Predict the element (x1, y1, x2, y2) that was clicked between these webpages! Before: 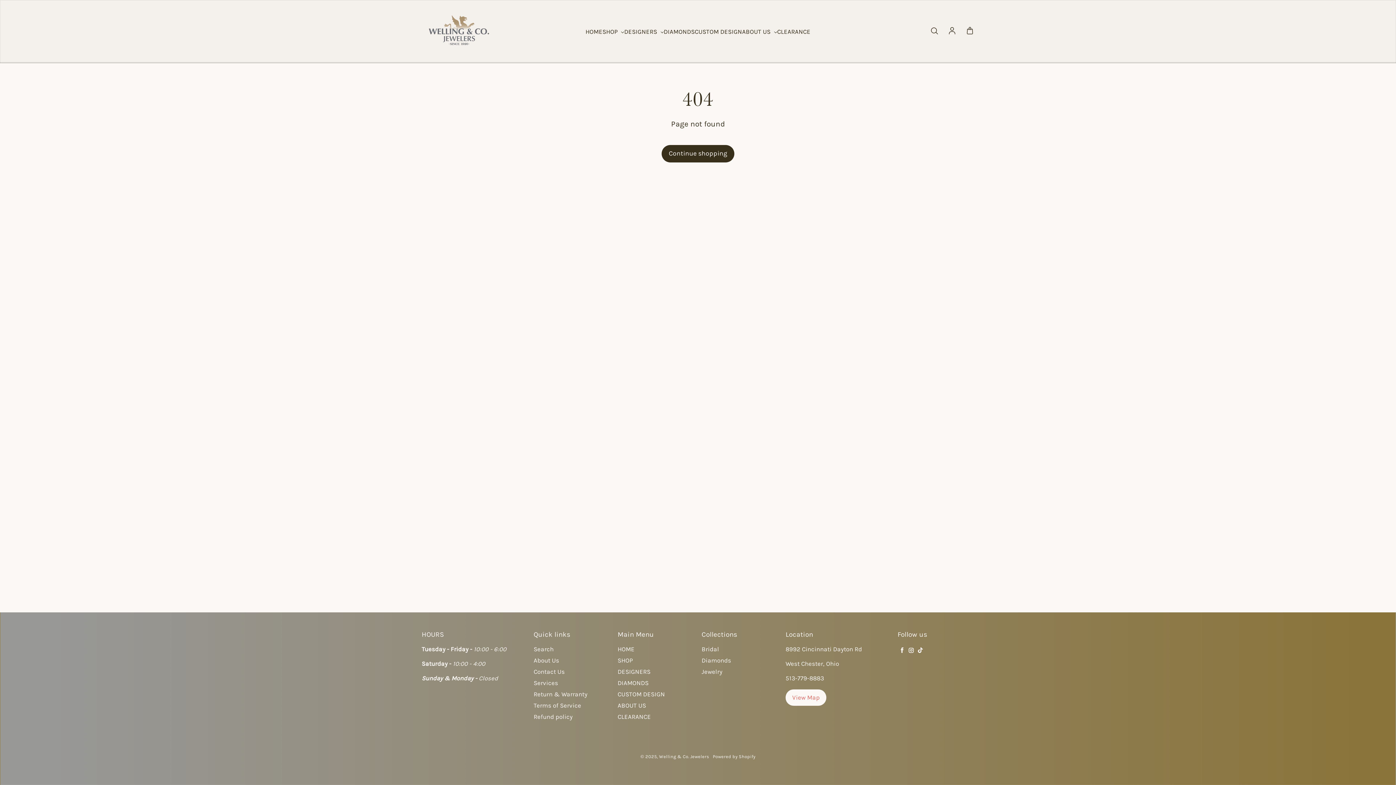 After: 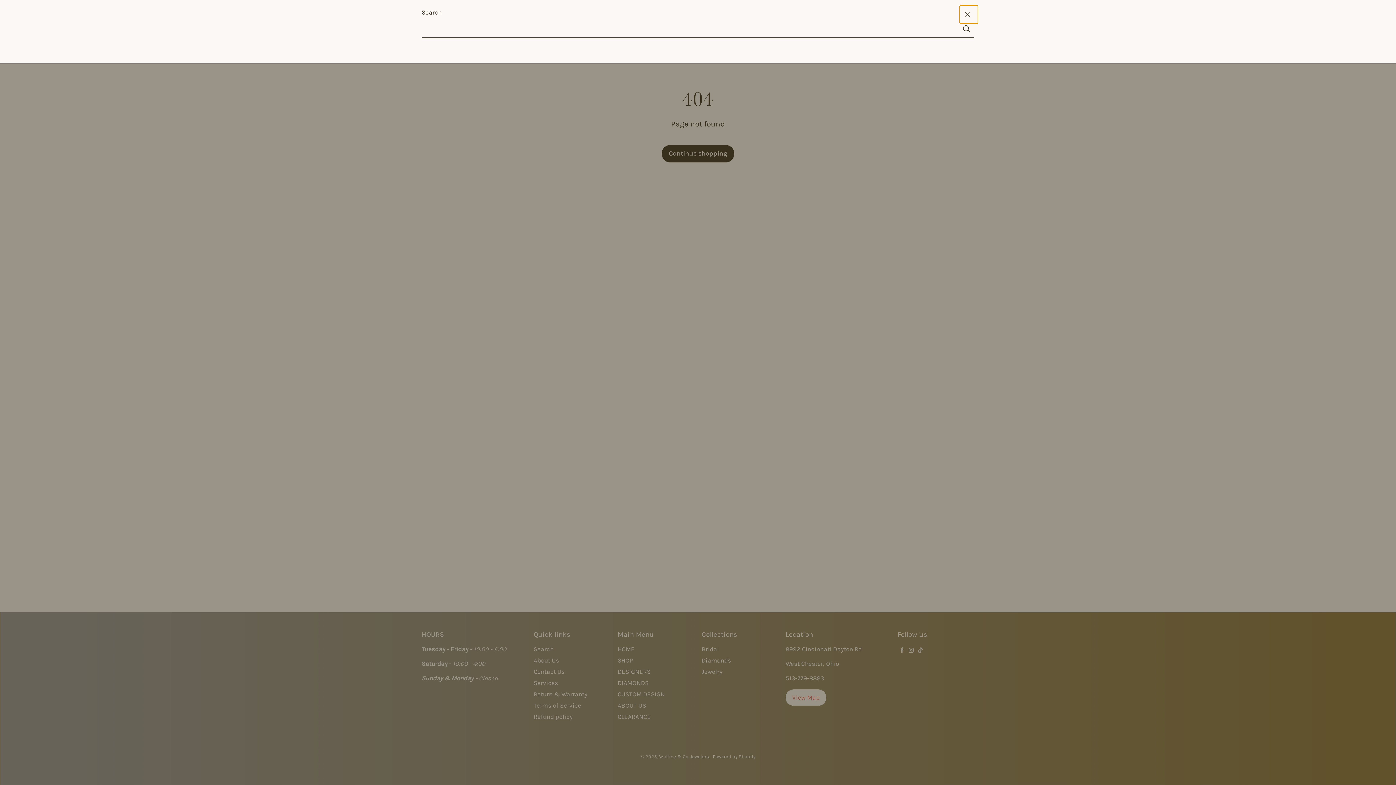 Action: bbox: (930, 27, 938, 35) label: Search